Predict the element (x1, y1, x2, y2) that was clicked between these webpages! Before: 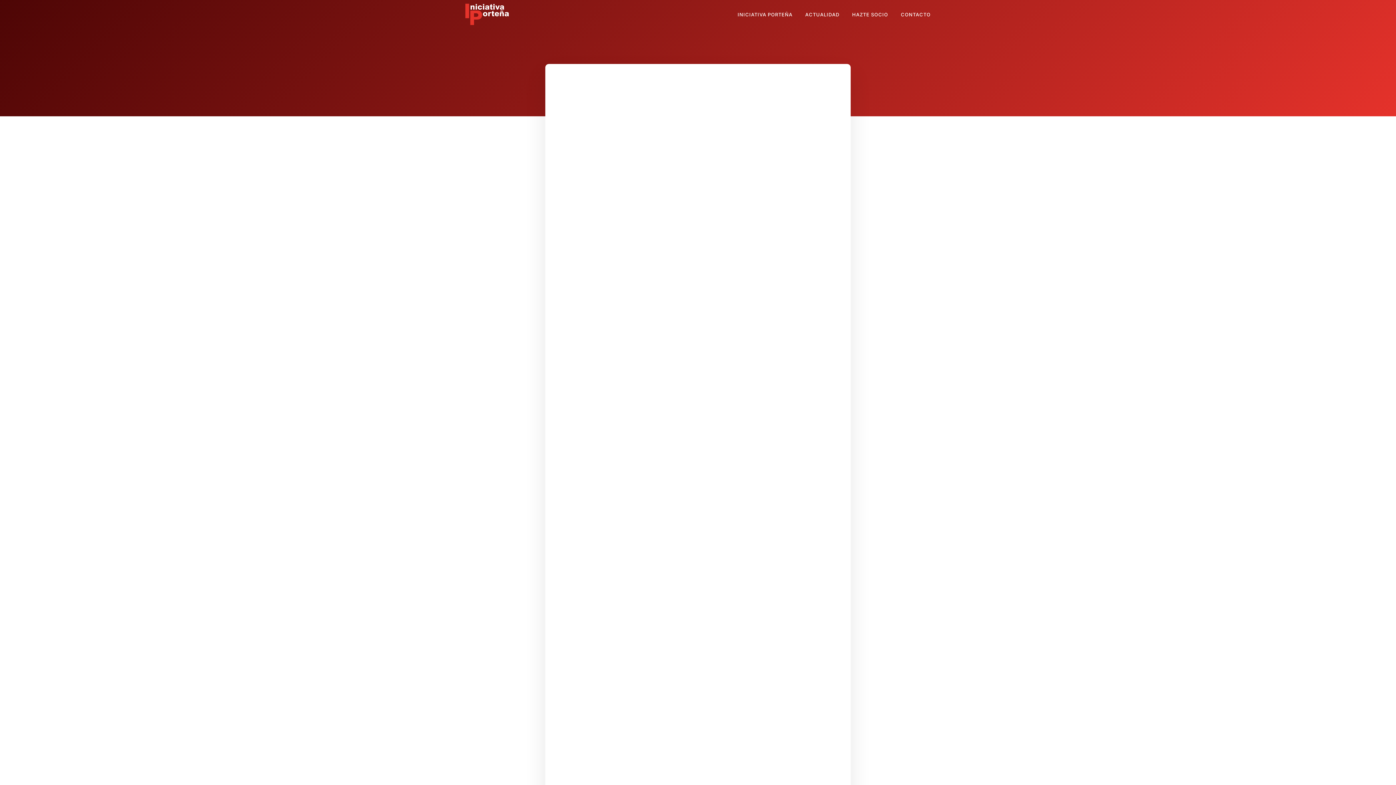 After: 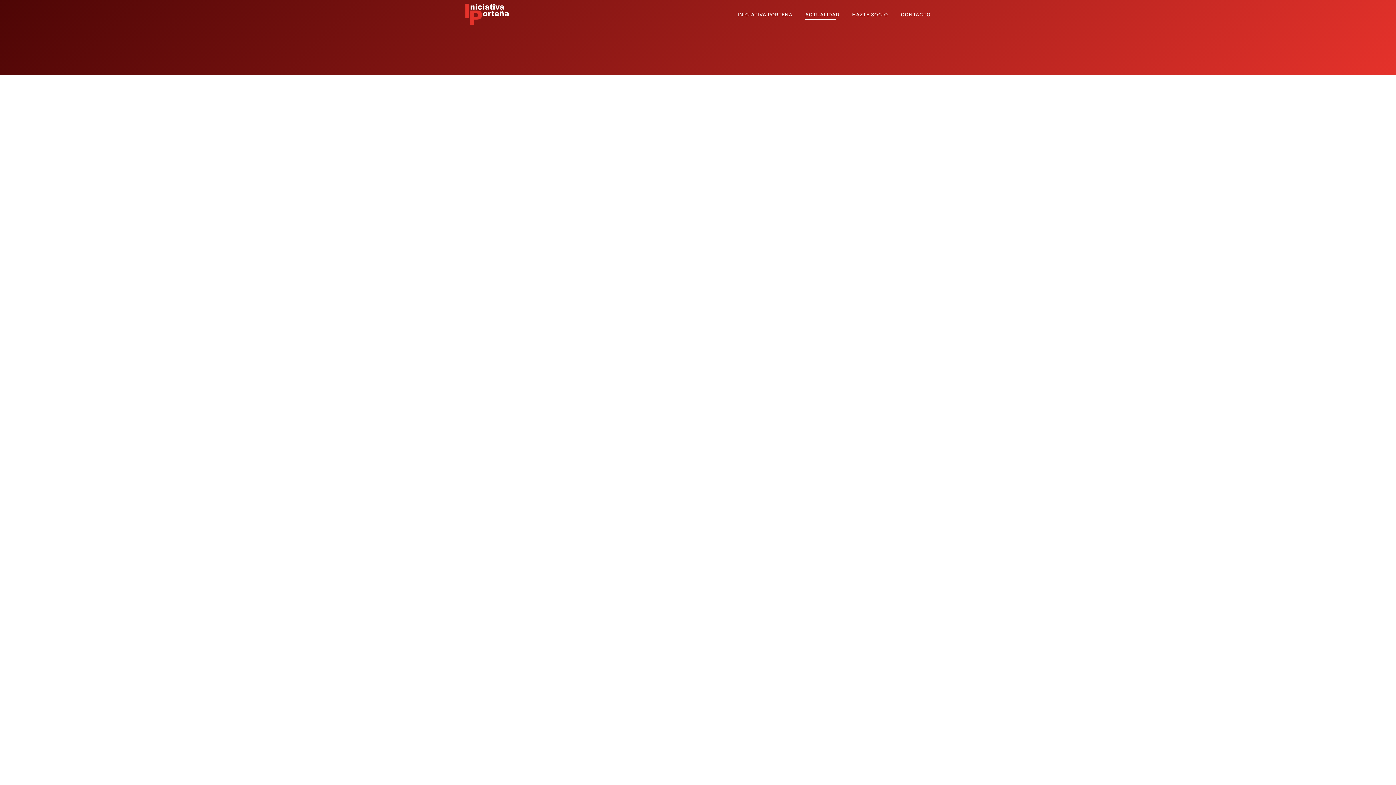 Action: bbox: (805, 10, 839, 18) label: ACTUALIDAD